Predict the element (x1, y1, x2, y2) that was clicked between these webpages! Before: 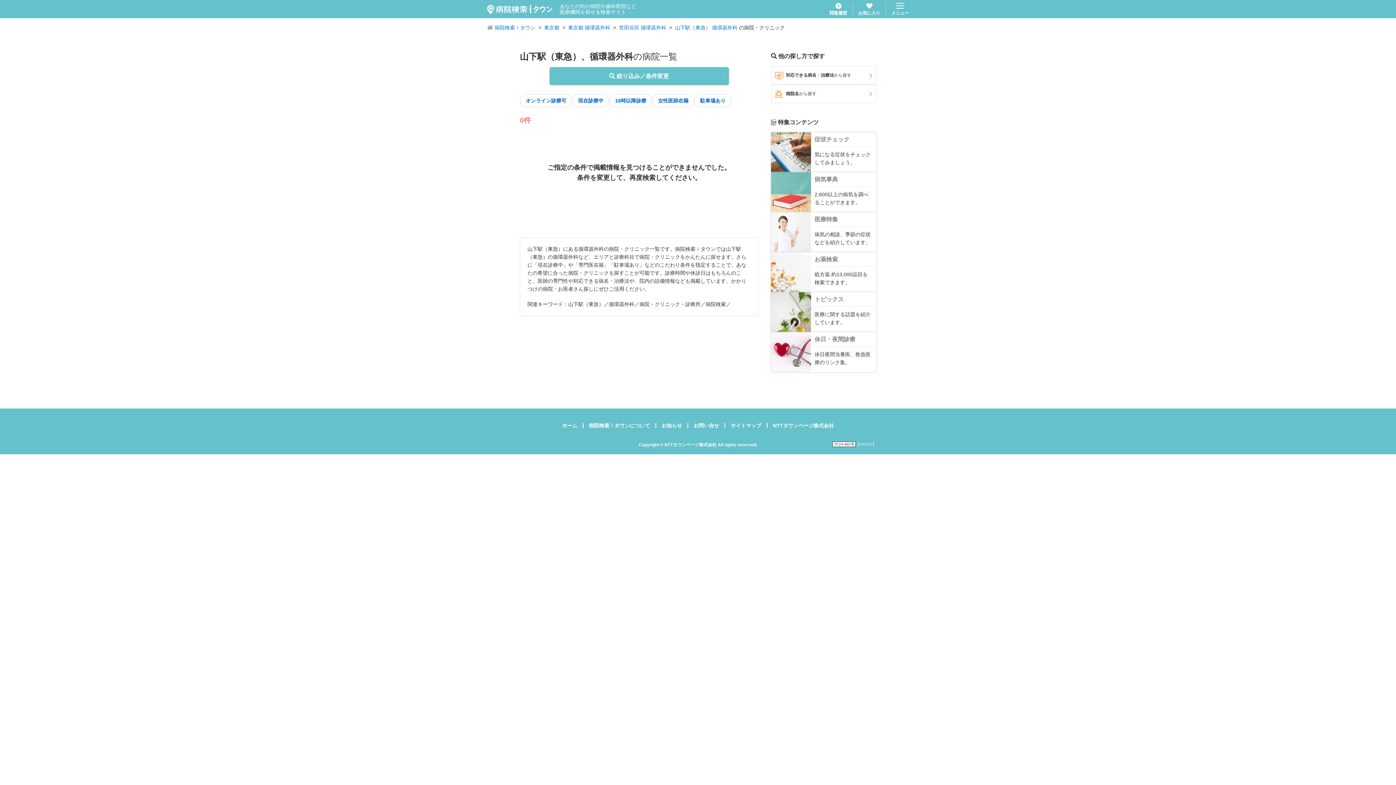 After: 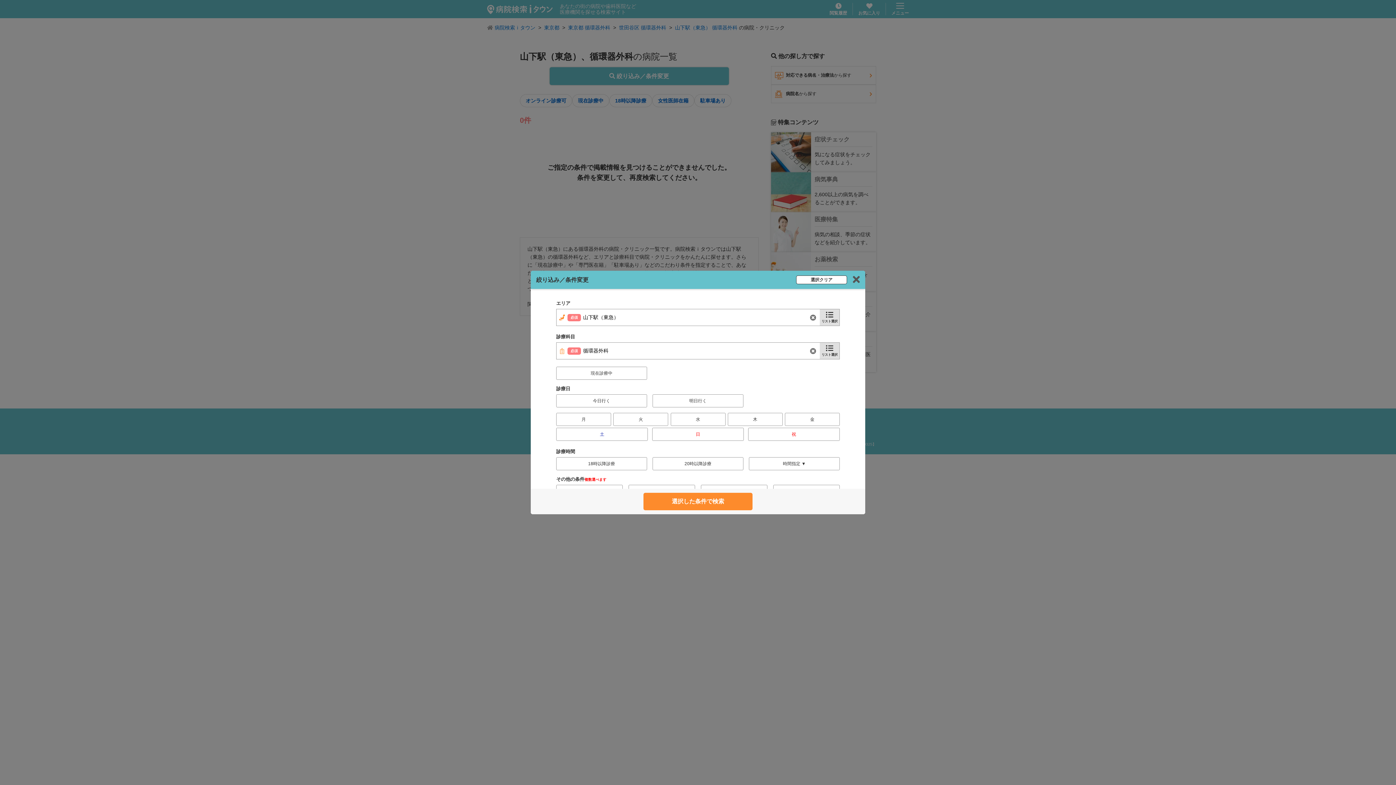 Action: bbox: (549, 67, 728, 85) label:  絞り込み／条件変更